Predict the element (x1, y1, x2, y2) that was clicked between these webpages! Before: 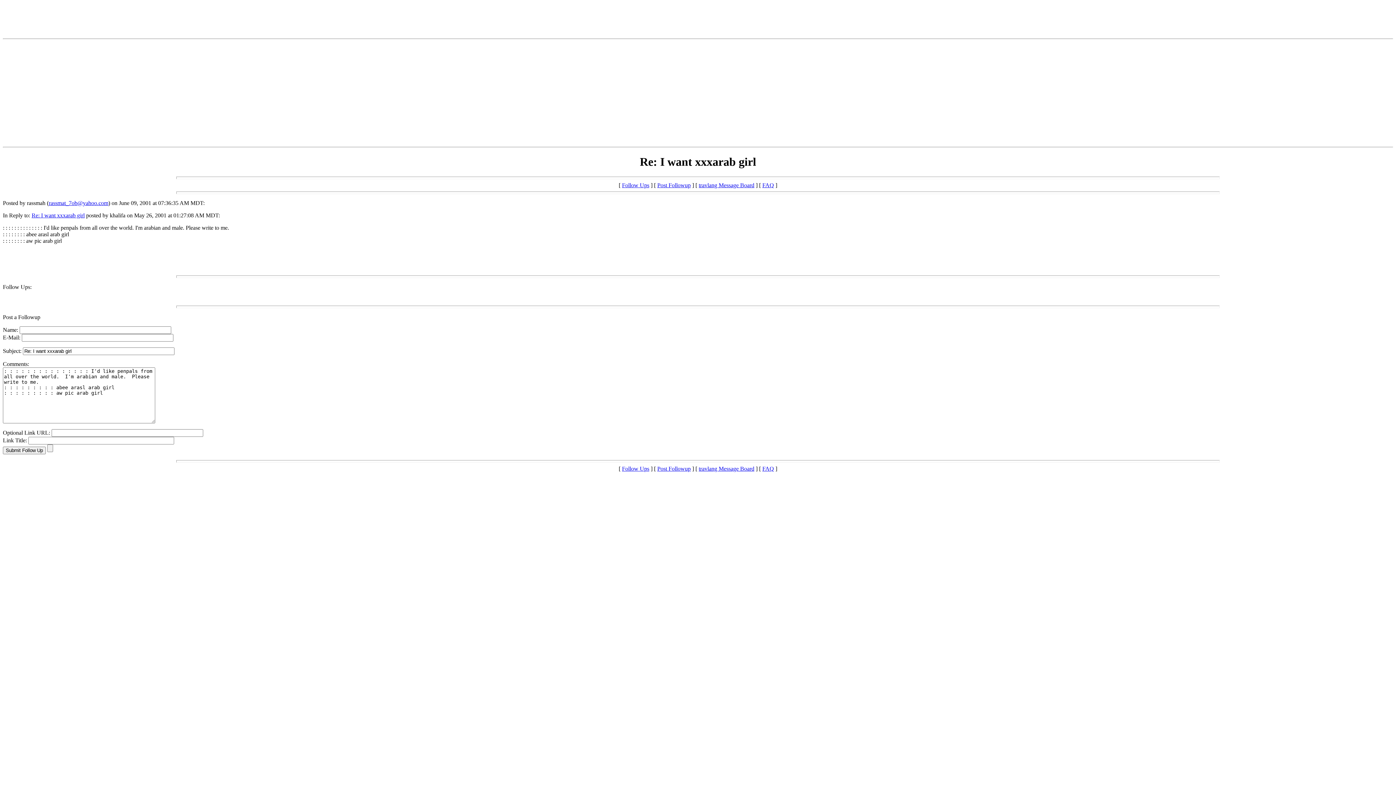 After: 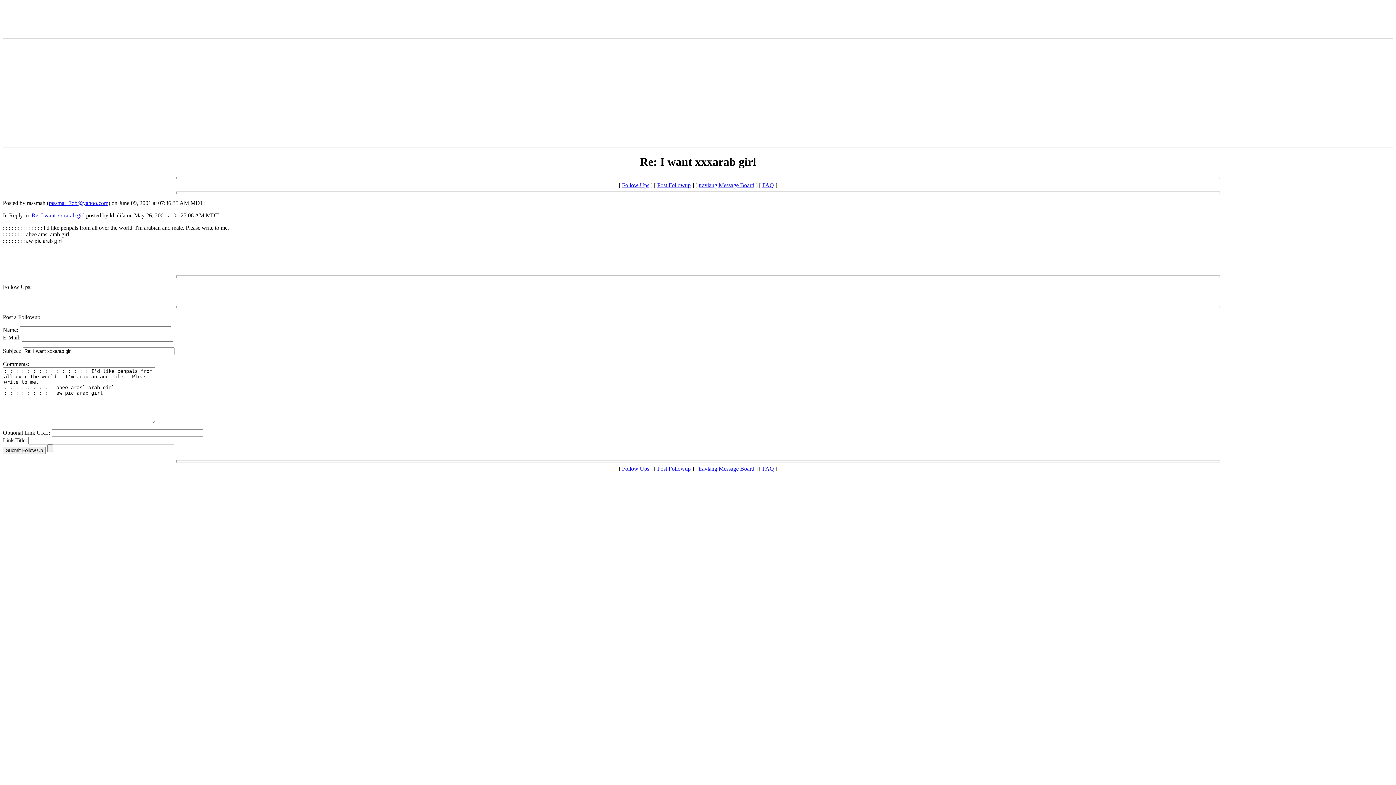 Action: bbox: (622, 465, 649, 471) label: Follow Ups